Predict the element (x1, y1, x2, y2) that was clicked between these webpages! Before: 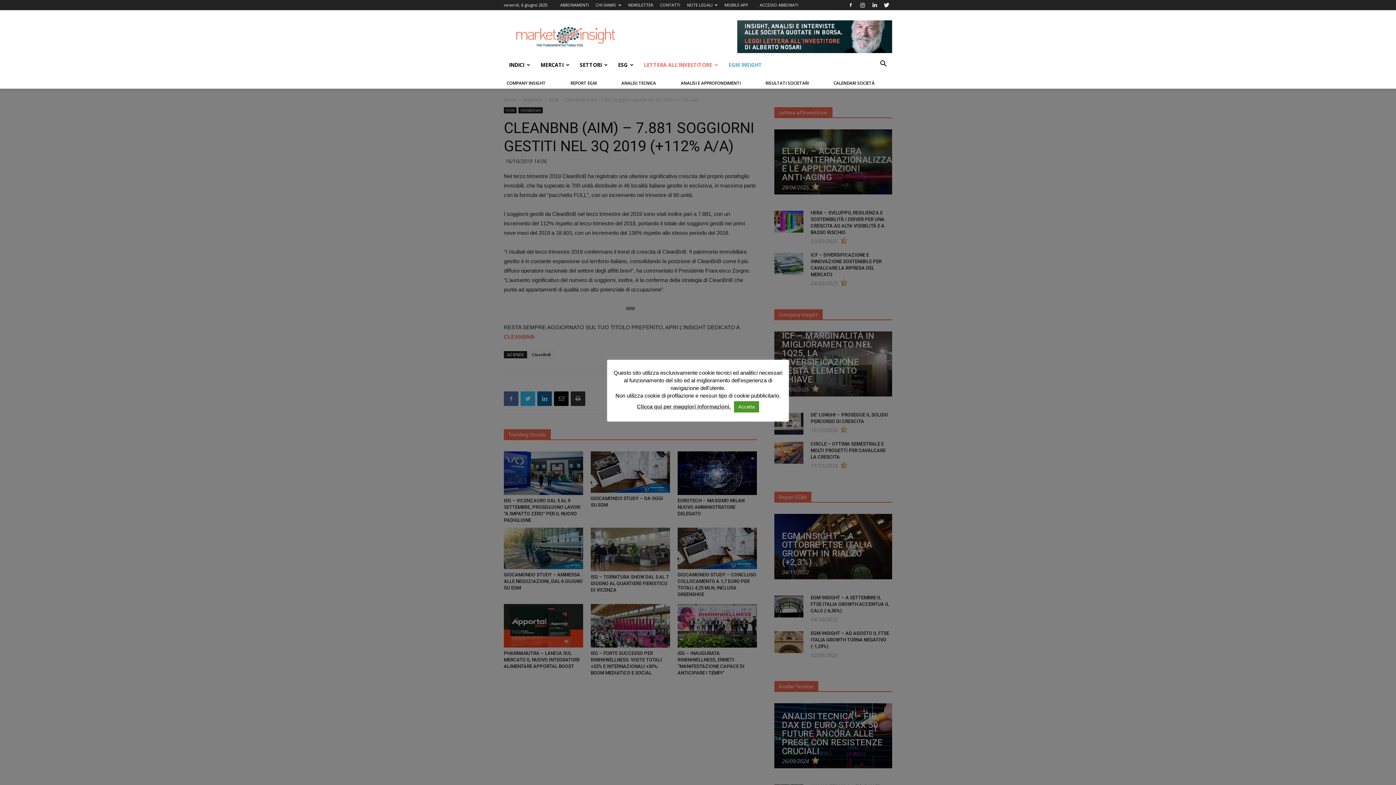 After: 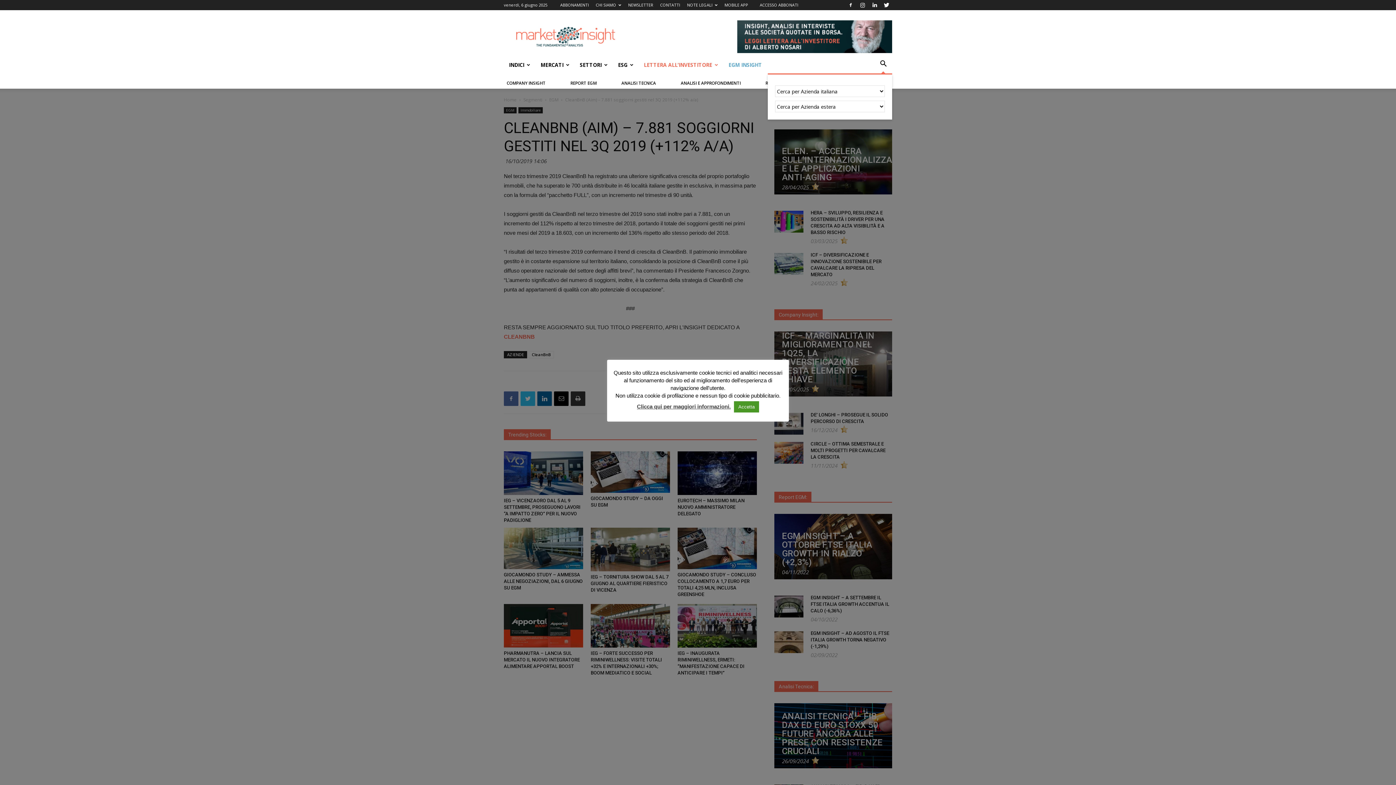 Action: bbox: (874, 60, 892, 67)